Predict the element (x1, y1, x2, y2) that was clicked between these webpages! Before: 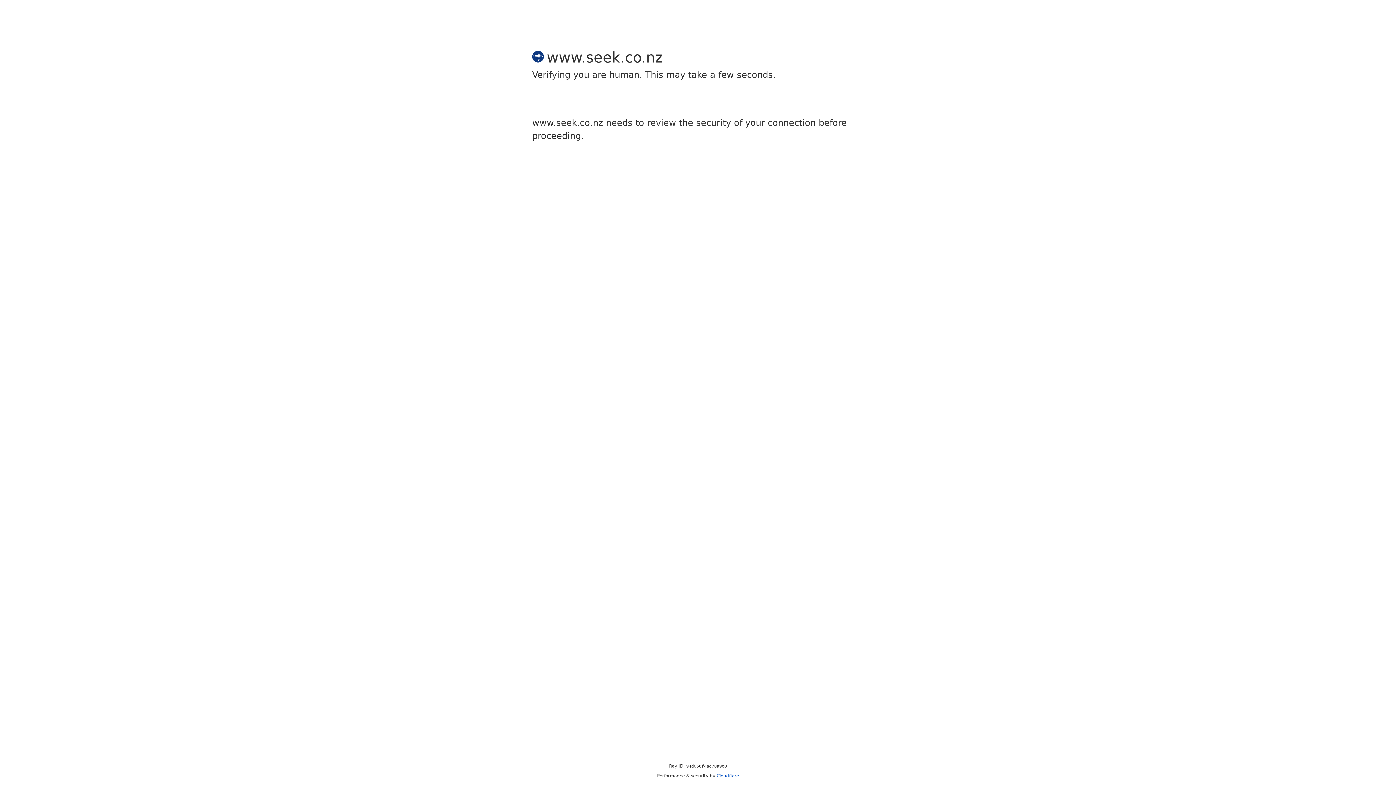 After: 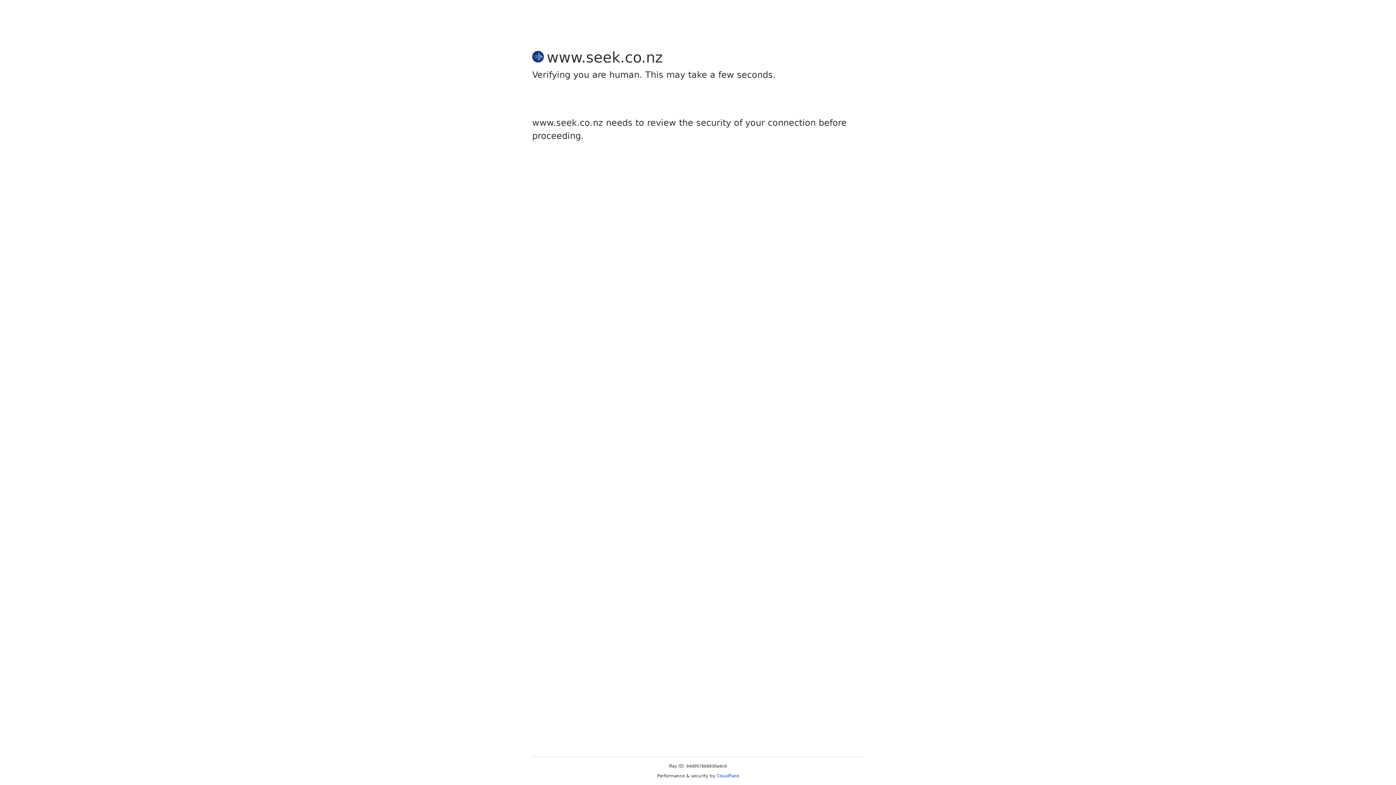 Action: label: Cloudflare bbox: (716, 773, 739, 778)